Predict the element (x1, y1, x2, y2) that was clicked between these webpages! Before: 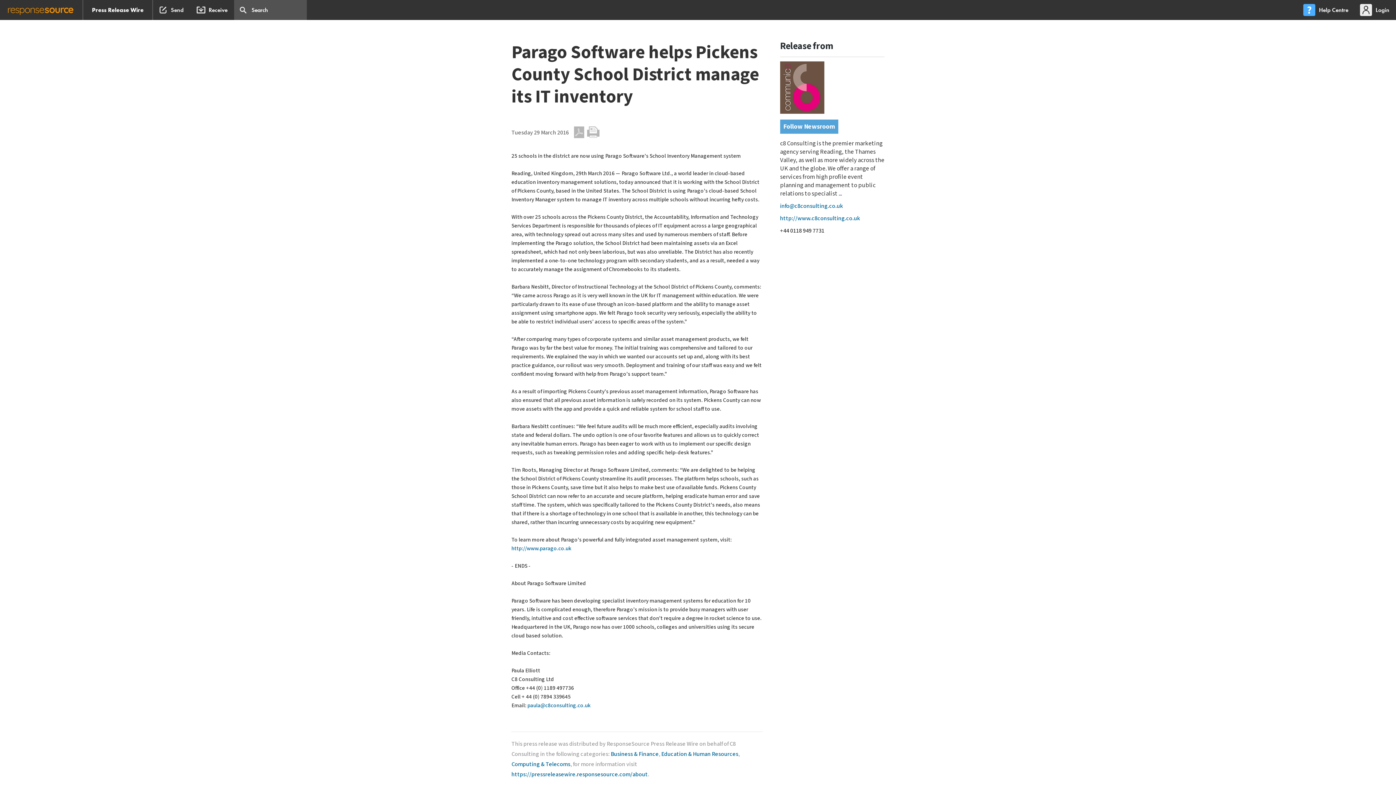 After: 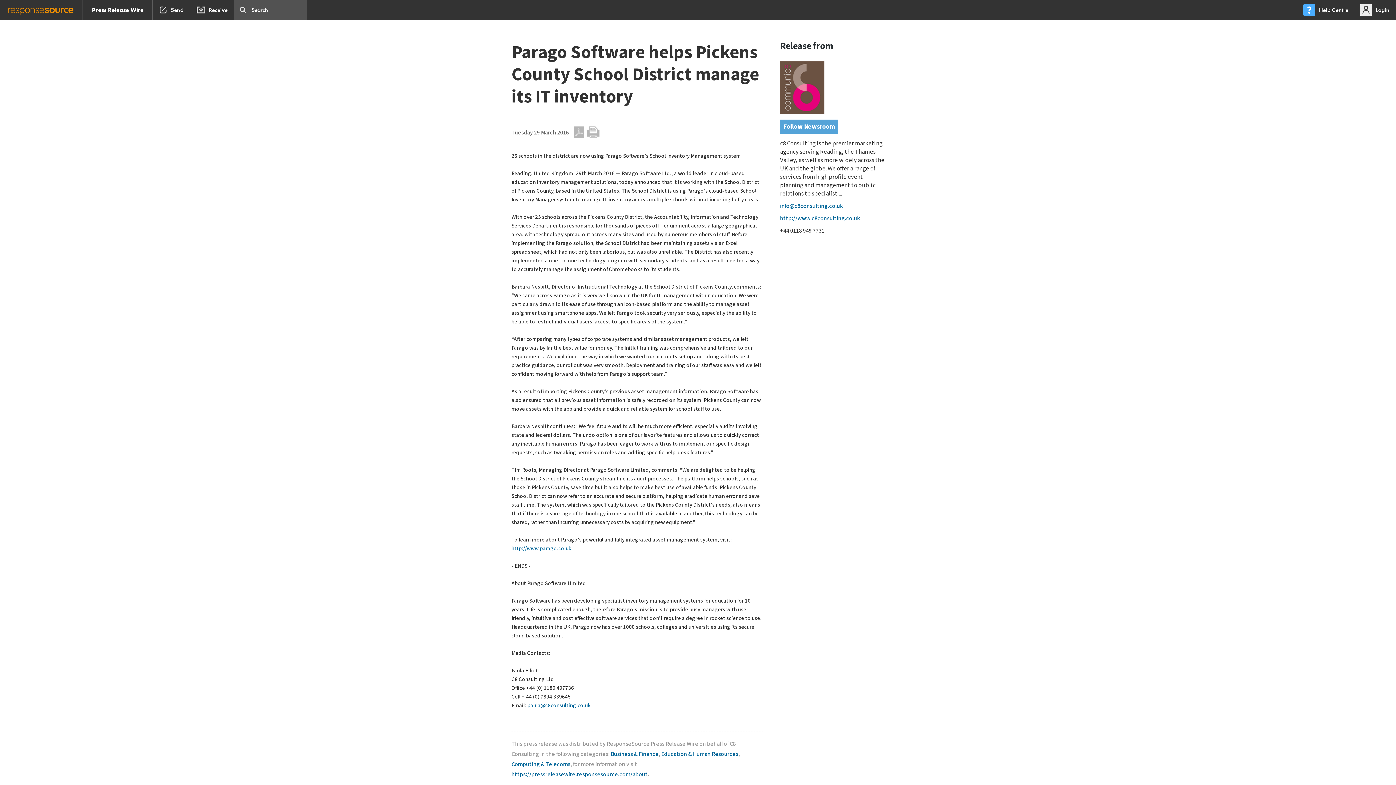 Action: label: info@c8consulting.co.uk bbox: (780, 221, 843, 228)